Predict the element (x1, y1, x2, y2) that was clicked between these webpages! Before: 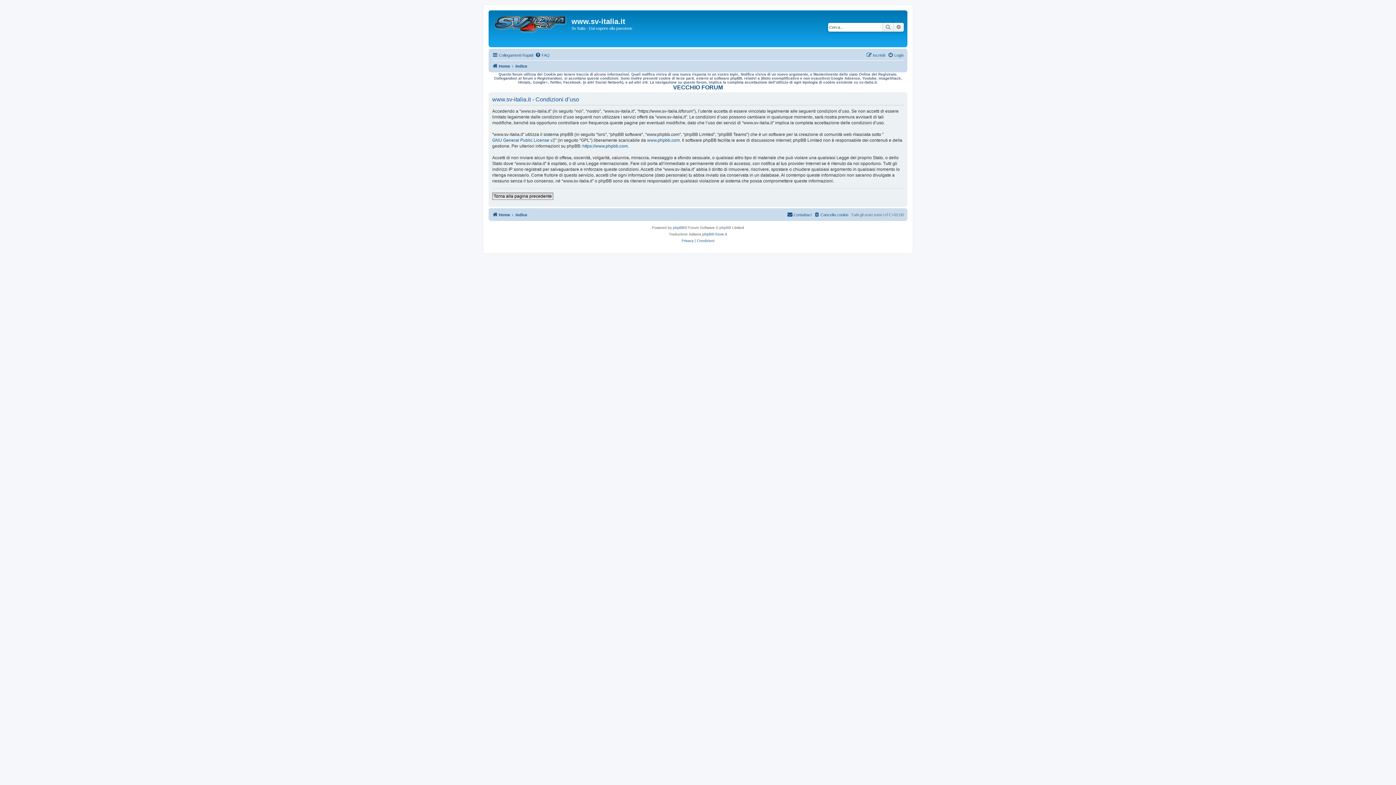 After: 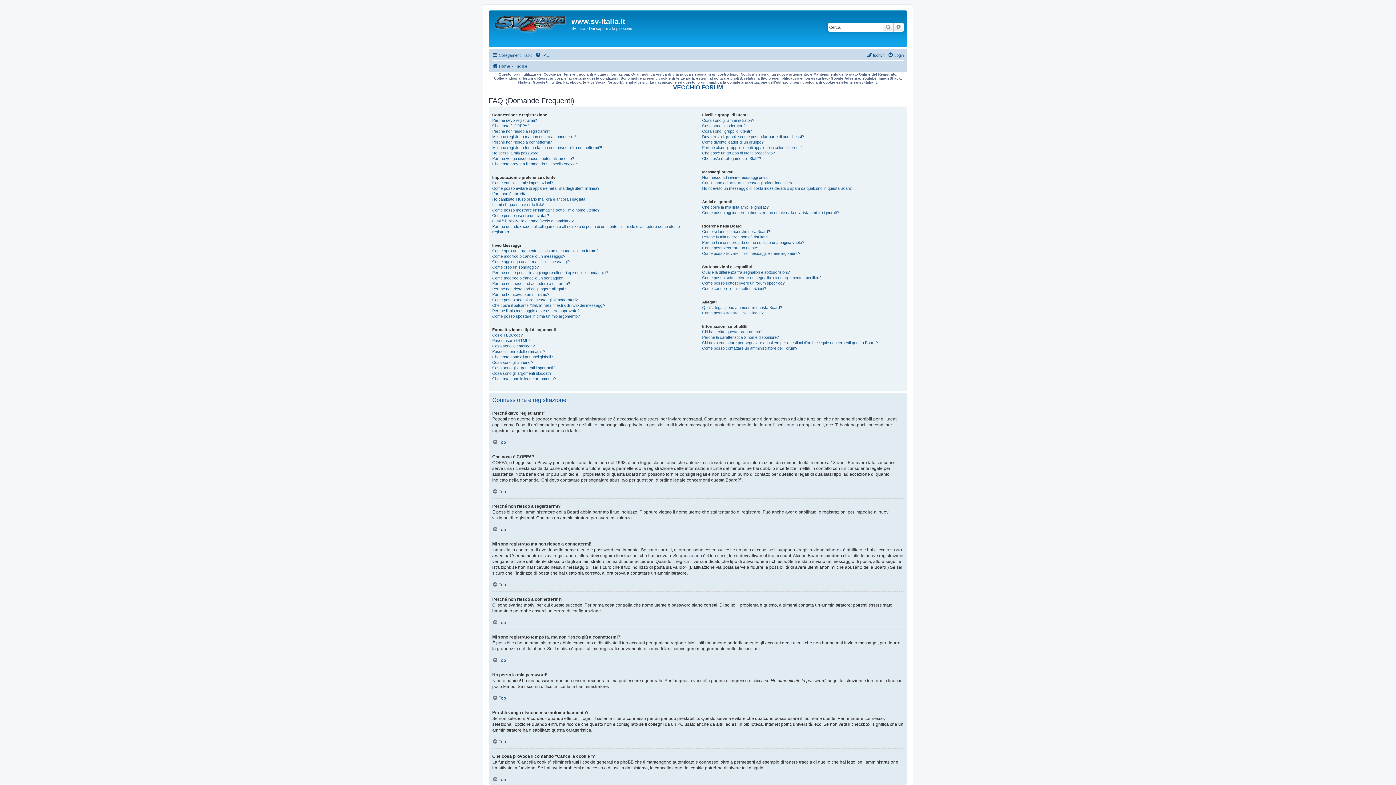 Action: label: FAQ bbox: (535, 50, 549, 59)